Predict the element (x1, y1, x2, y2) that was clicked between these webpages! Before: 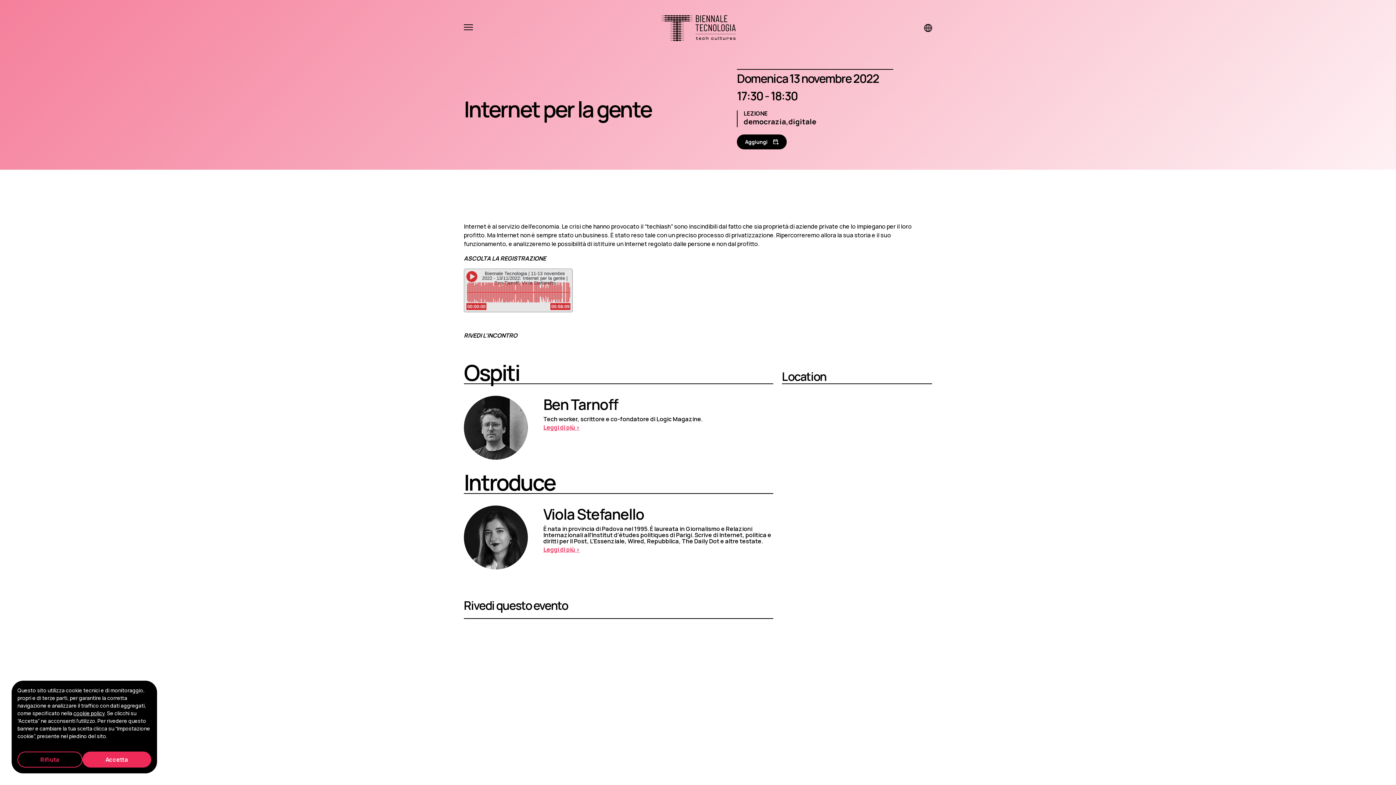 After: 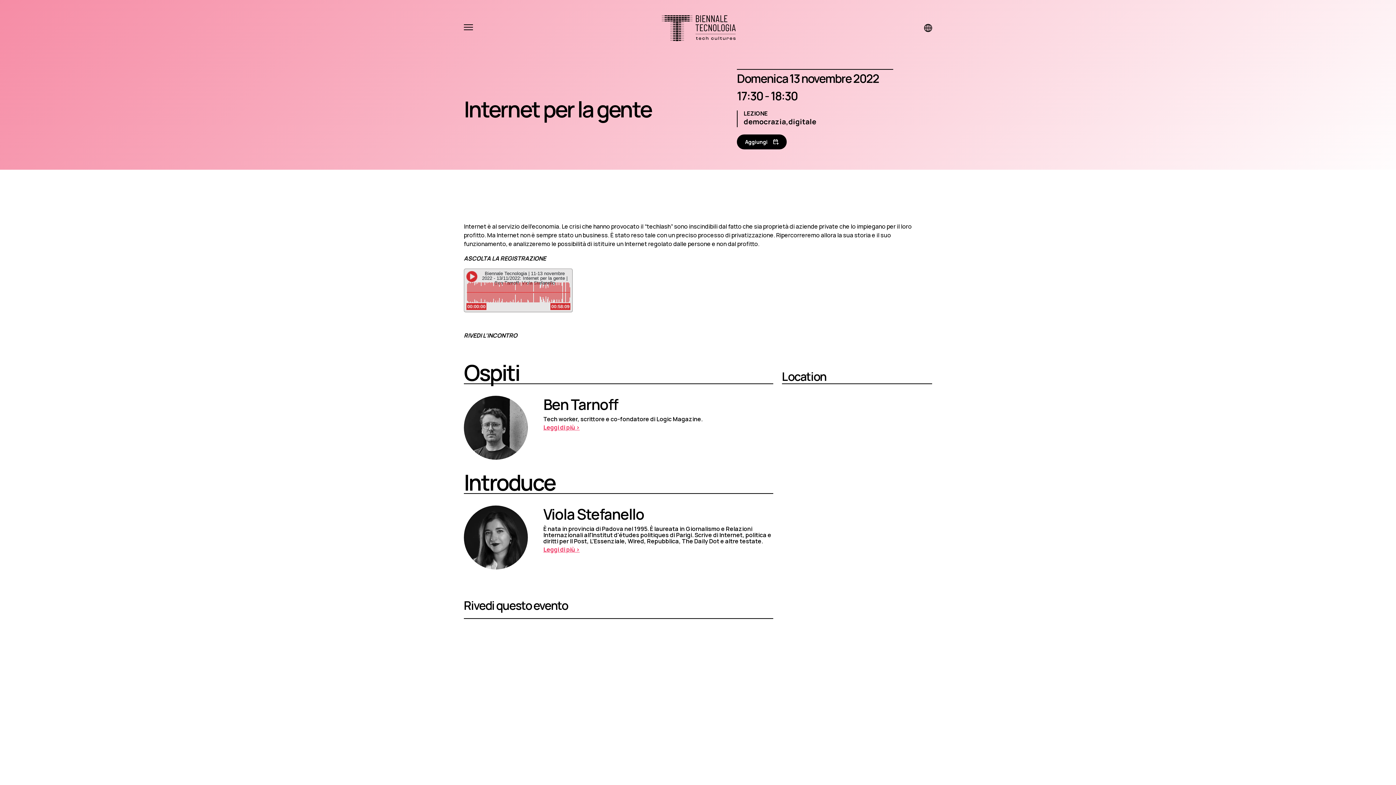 Action: label: Rifiuta bbox: (17, 752, 82, 768)